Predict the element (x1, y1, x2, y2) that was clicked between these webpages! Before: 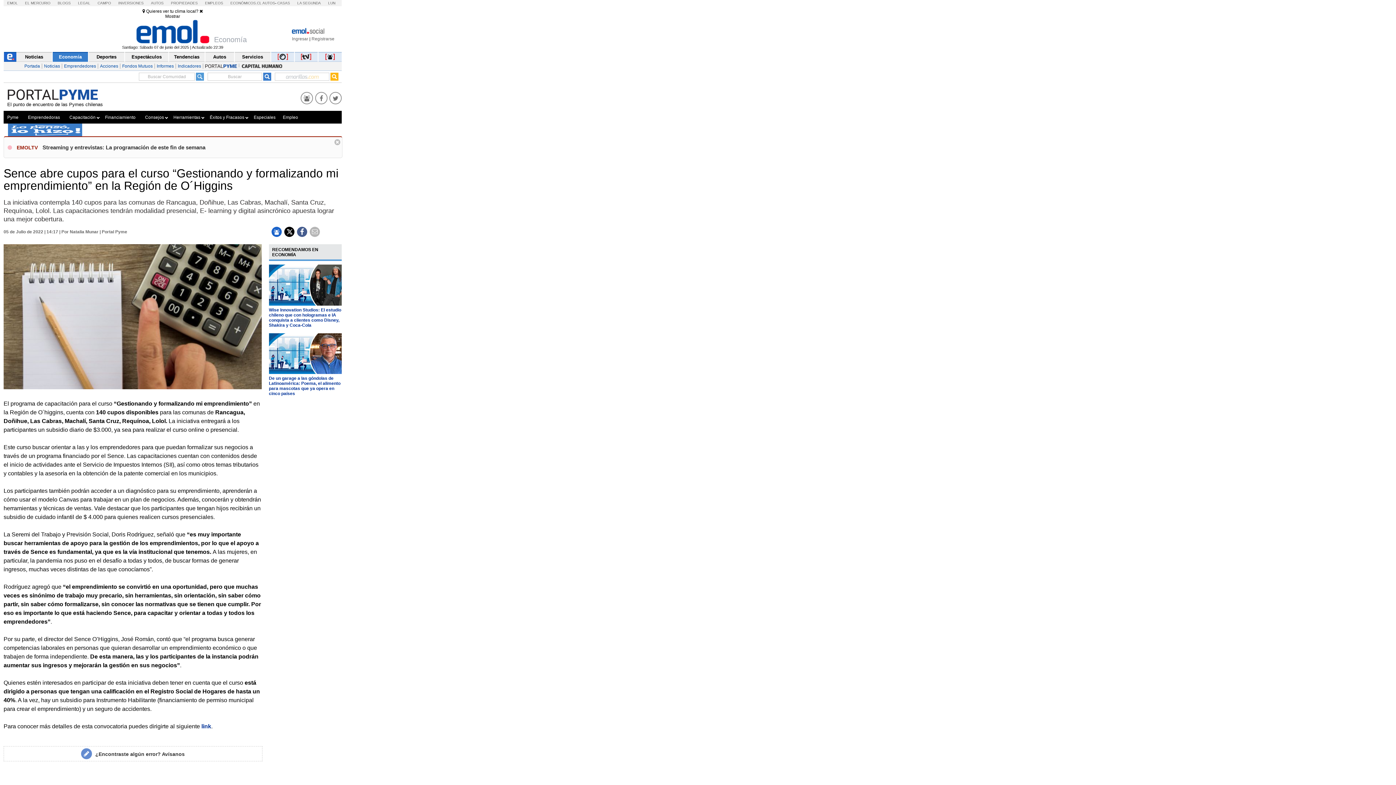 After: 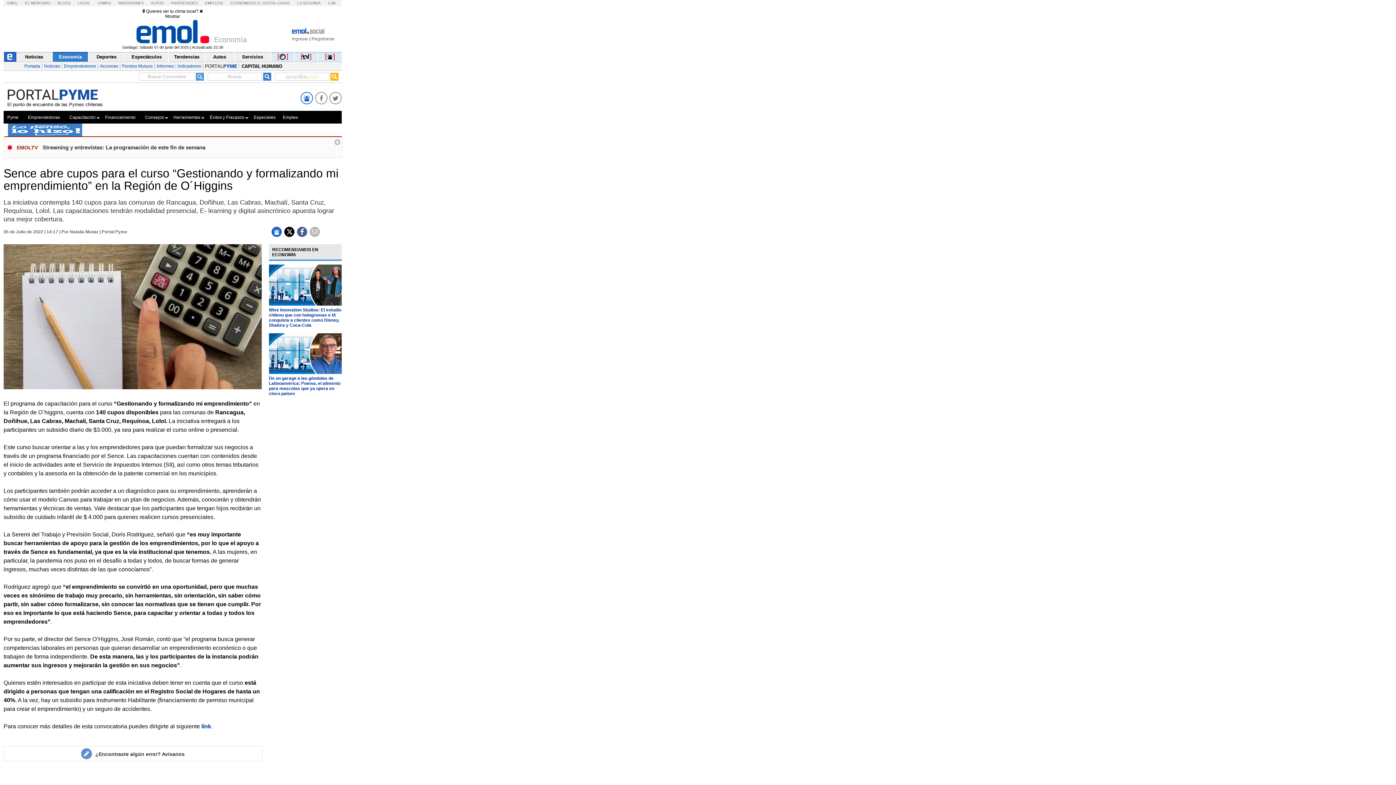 Action: bbox: (300, 92, 311, 102)